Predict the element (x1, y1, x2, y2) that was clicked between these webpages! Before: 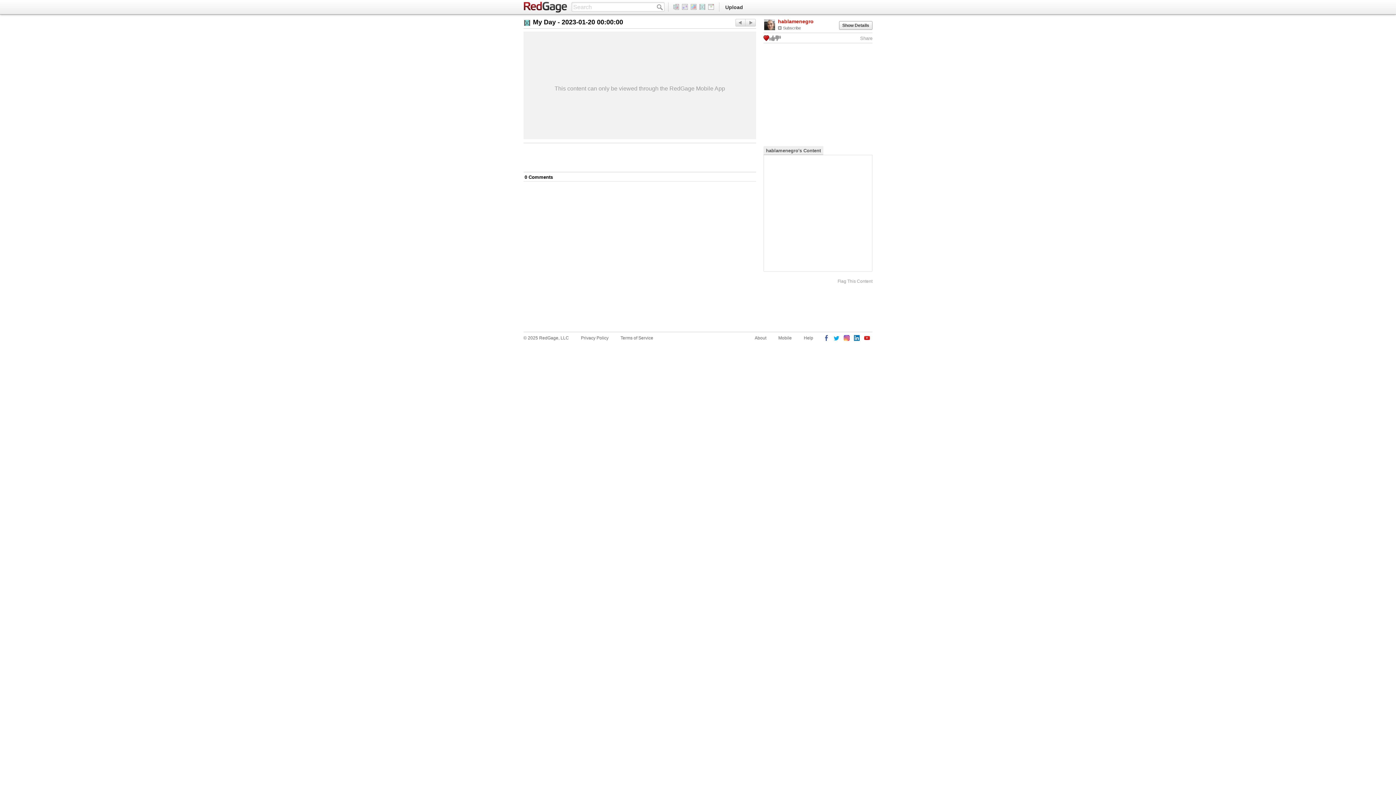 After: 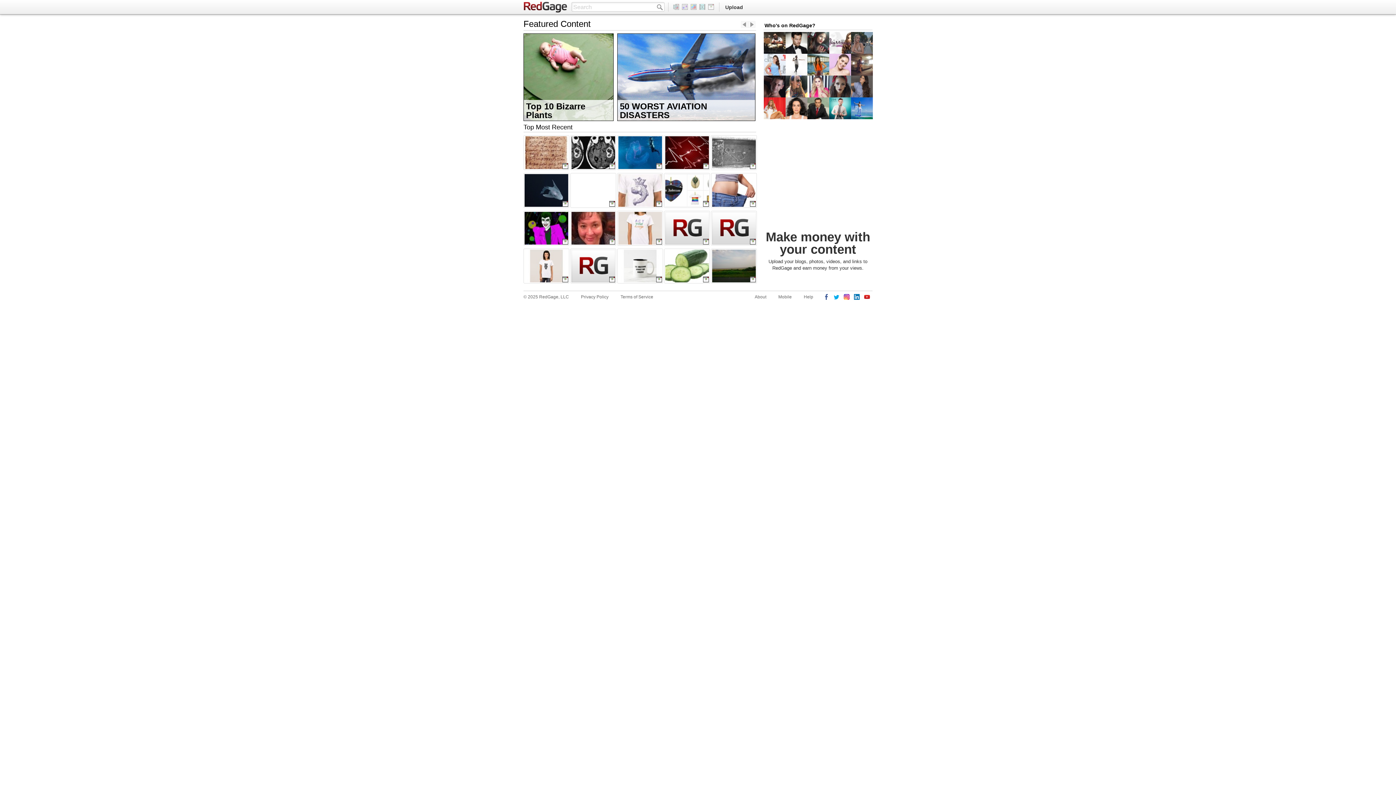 Action: bbox: (707, 4, 716, 9)